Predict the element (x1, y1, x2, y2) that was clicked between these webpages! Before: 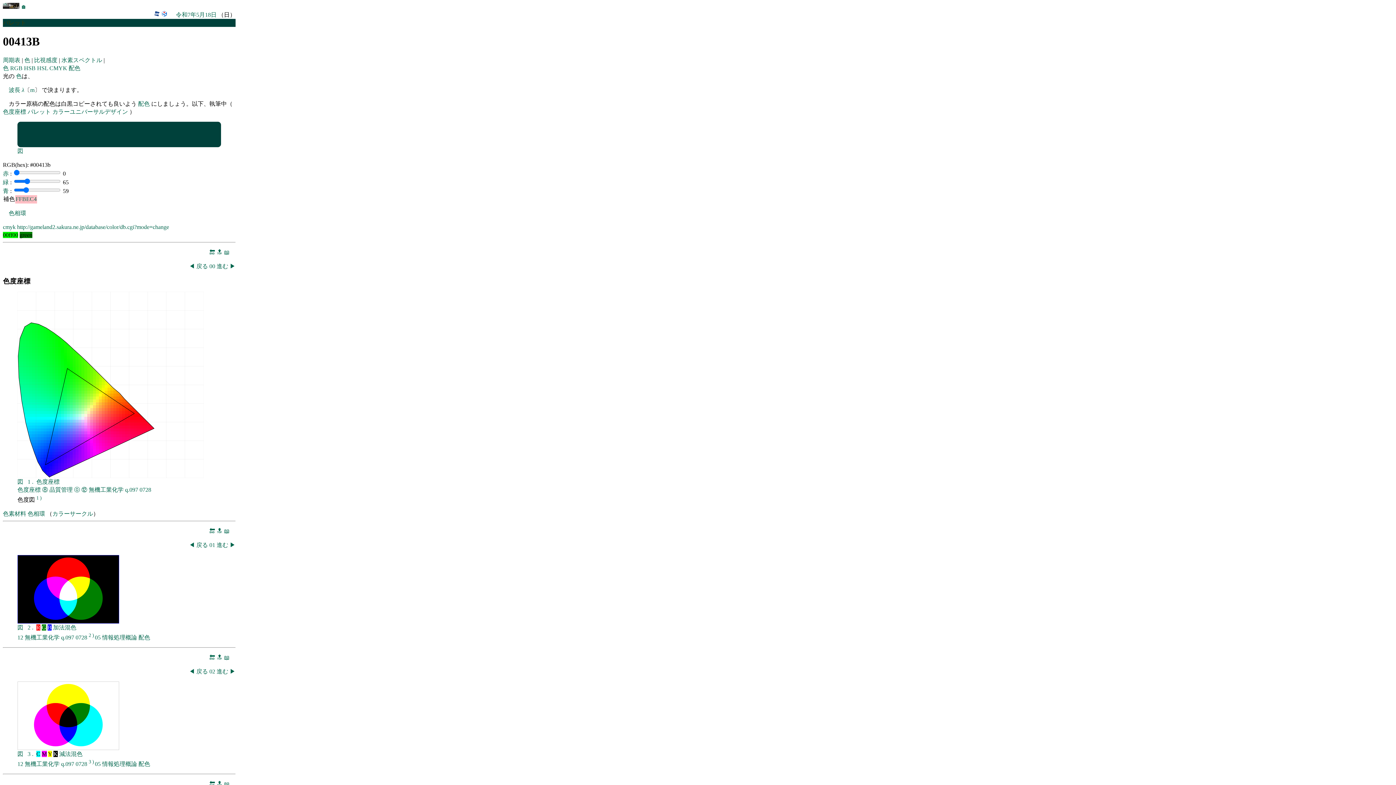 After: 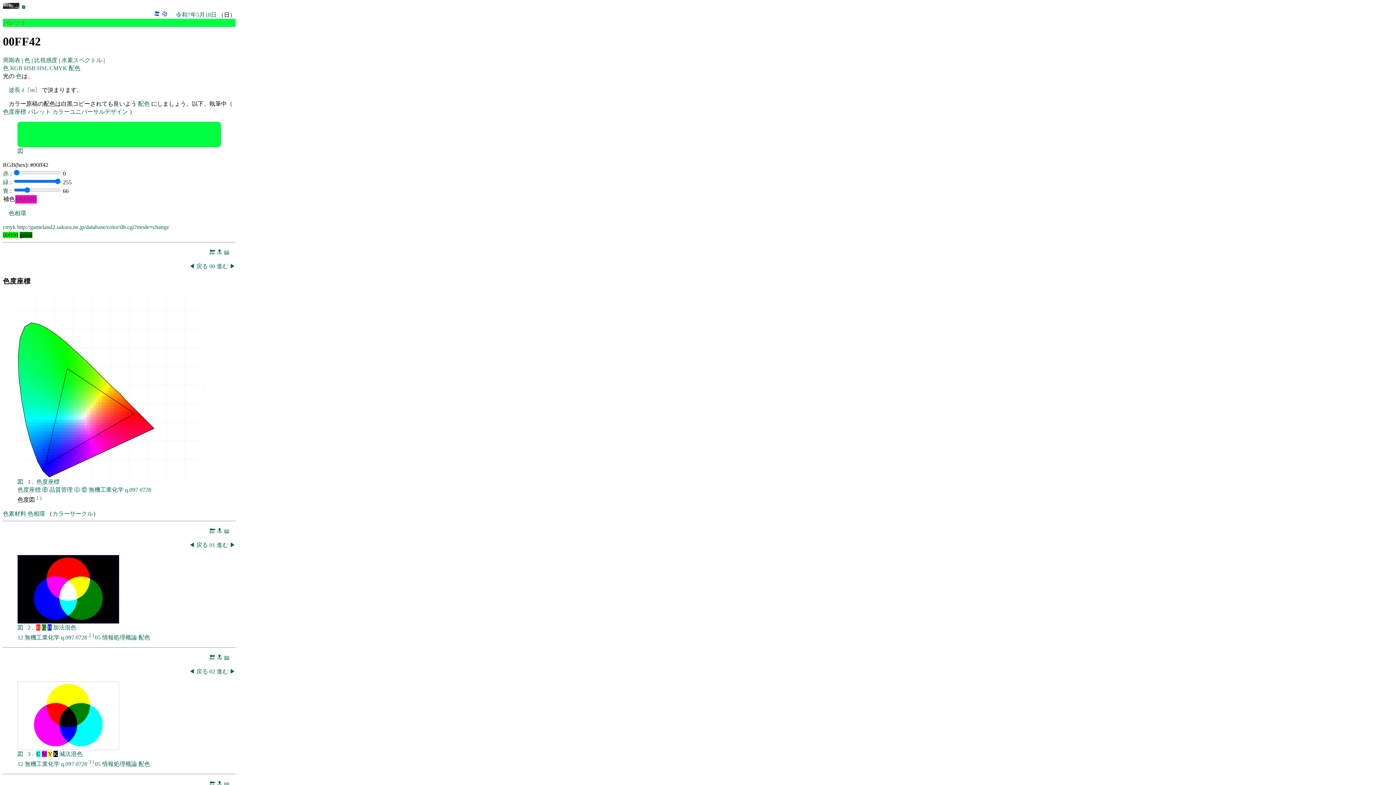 Action: bbox: (23, 332, 26, 335)